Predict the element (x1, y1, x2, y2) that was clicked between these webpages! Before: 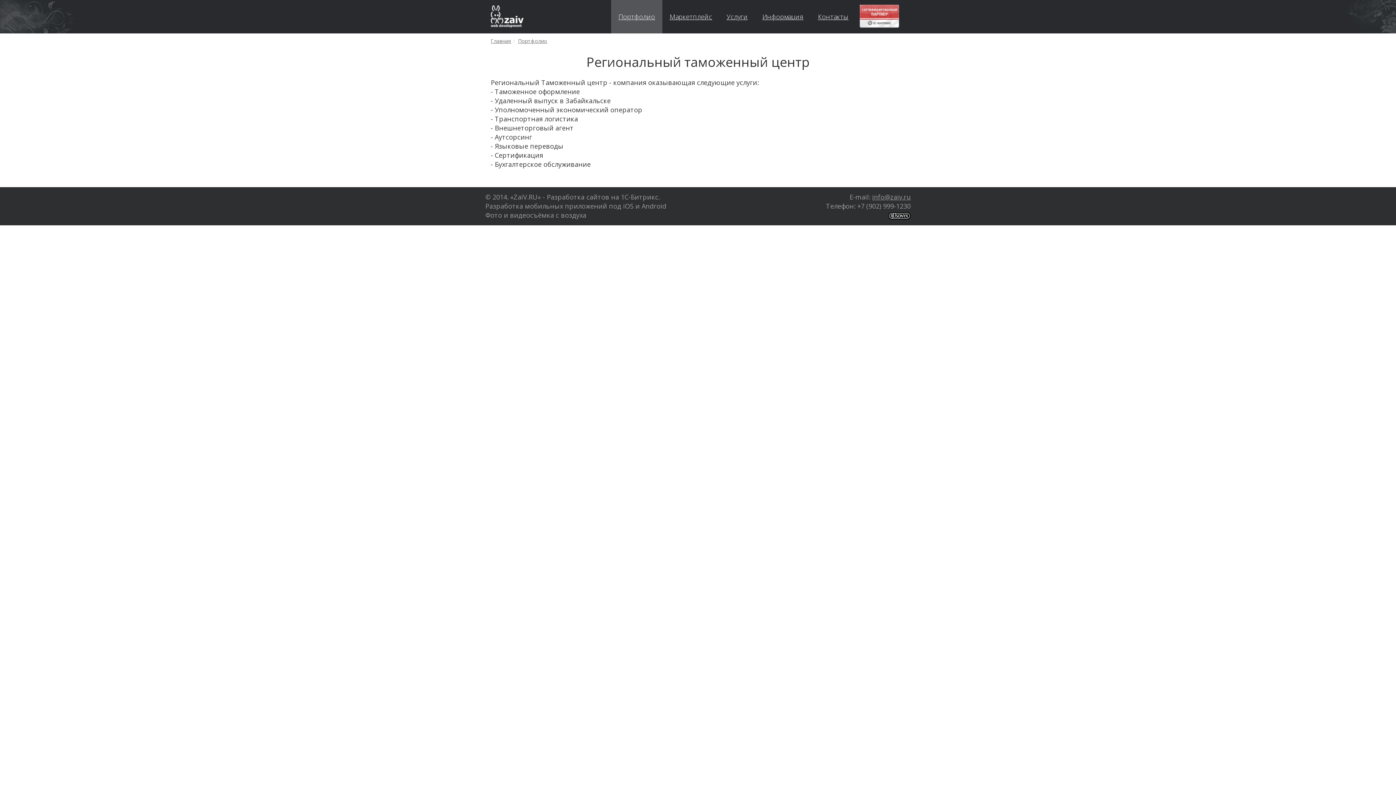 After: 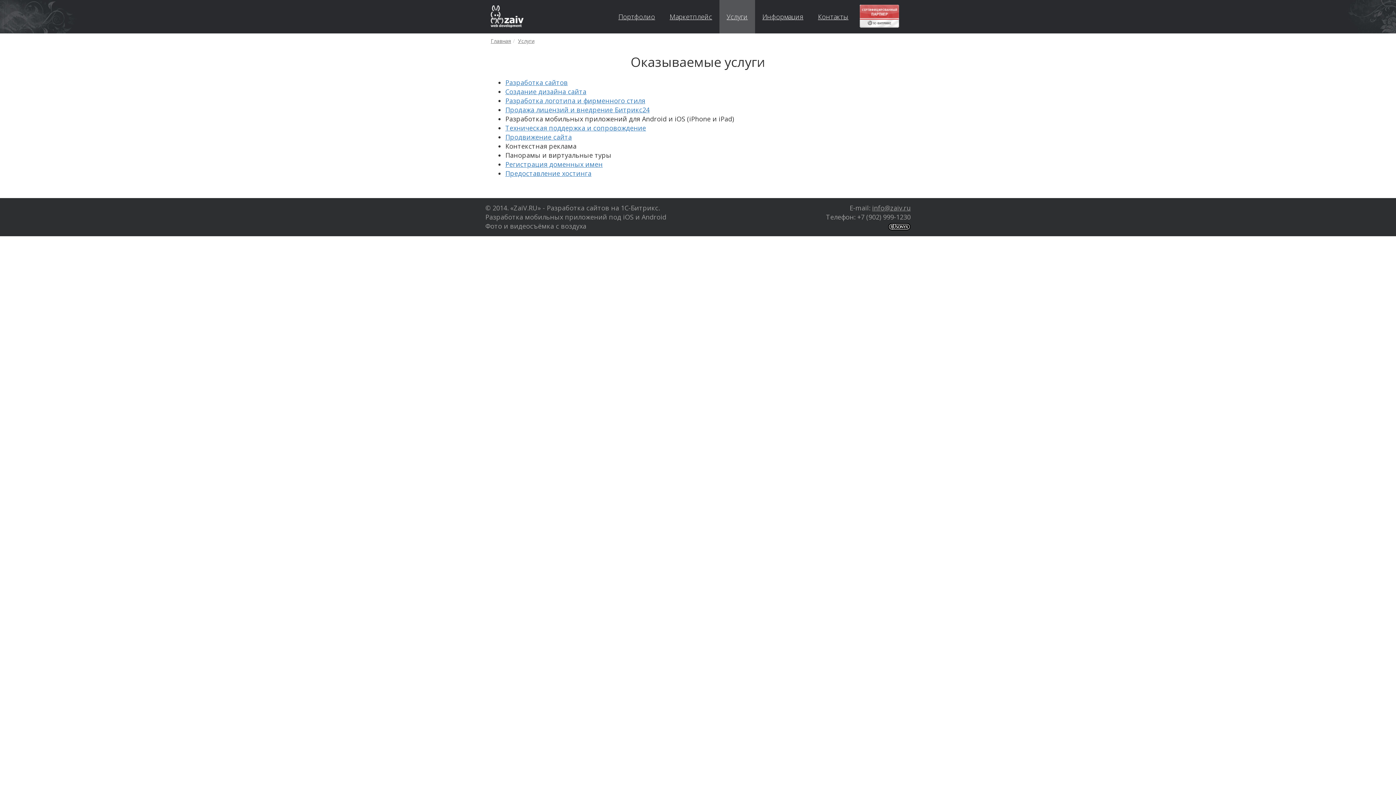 Action: bbox: (719, 0, 755, 33) label: Услуги